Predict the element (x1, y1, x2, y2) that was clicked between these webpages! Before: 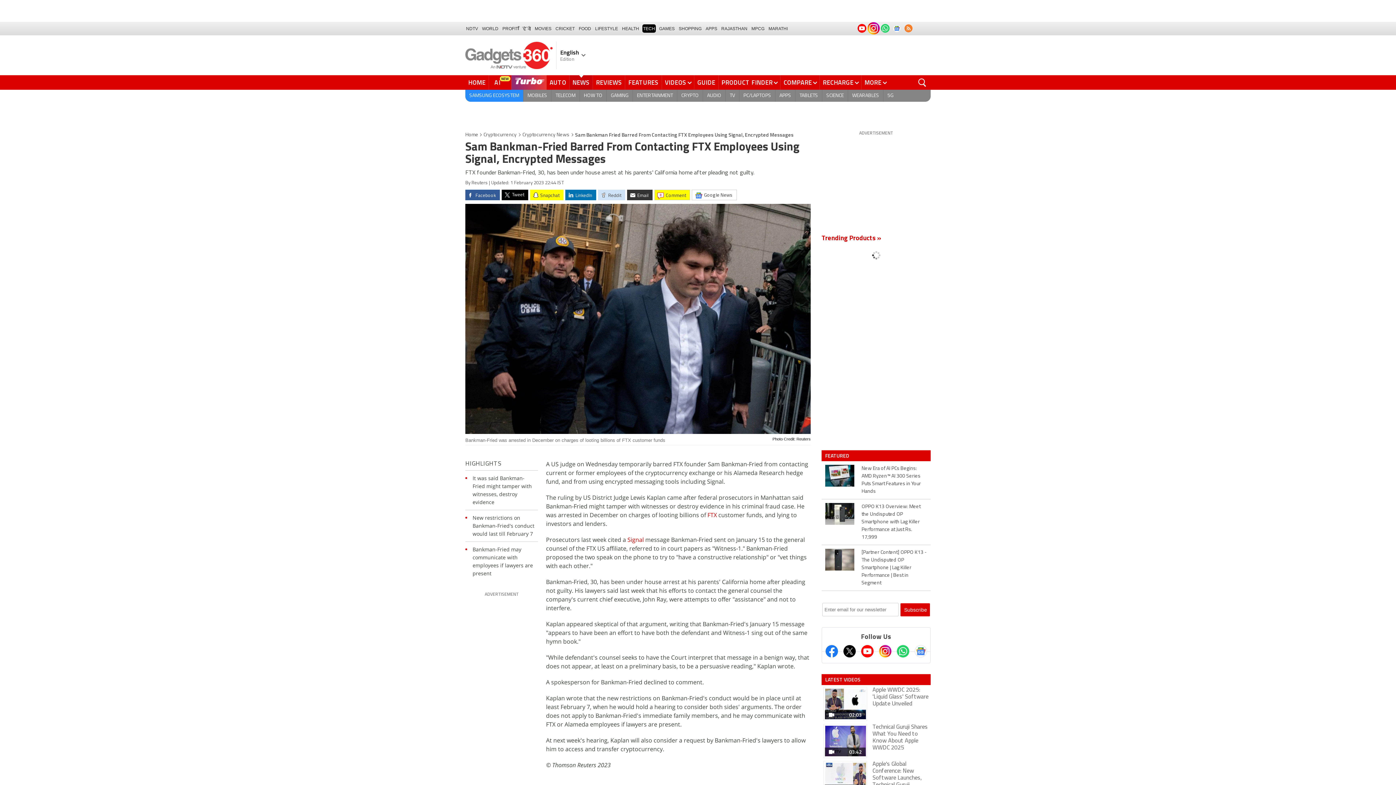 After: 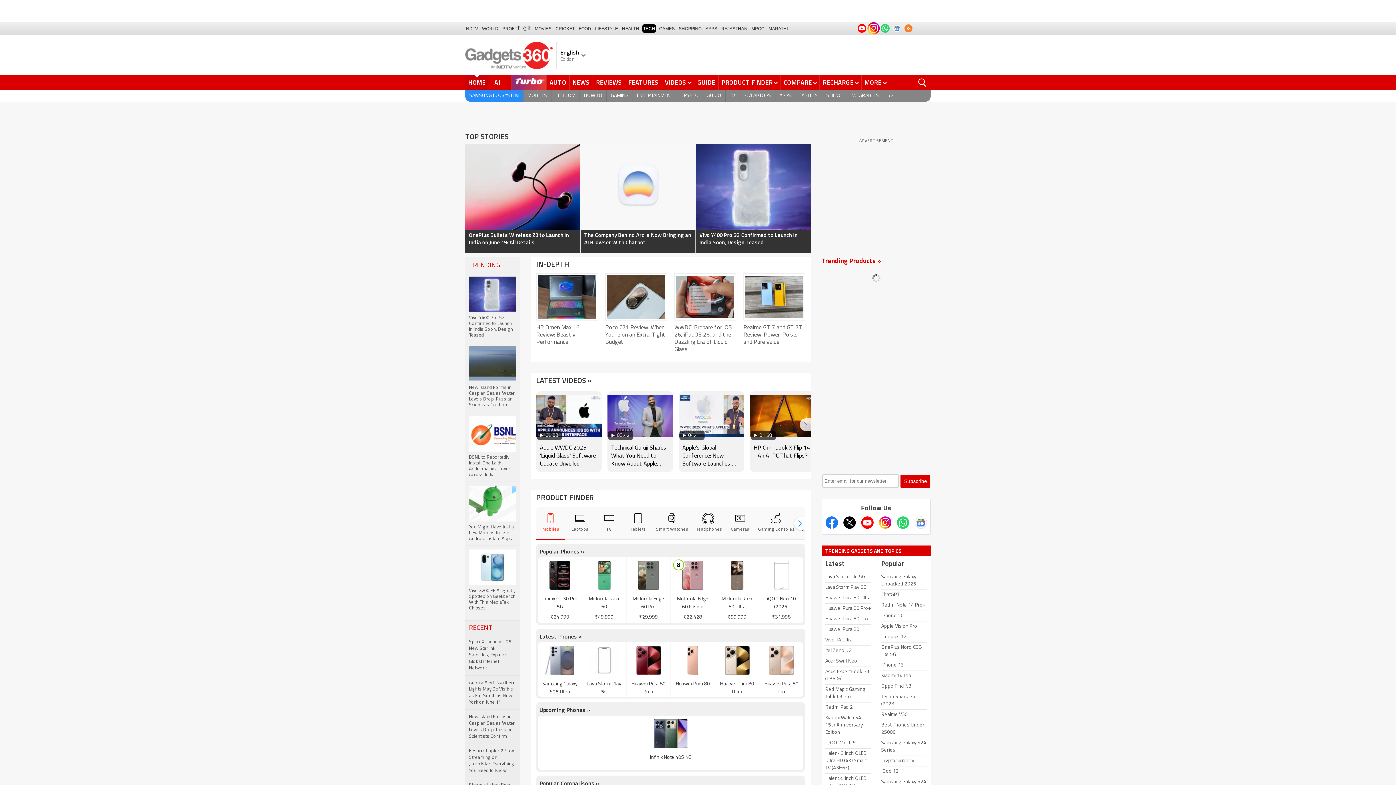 Action: bbox: (465, 41, 556, 68)